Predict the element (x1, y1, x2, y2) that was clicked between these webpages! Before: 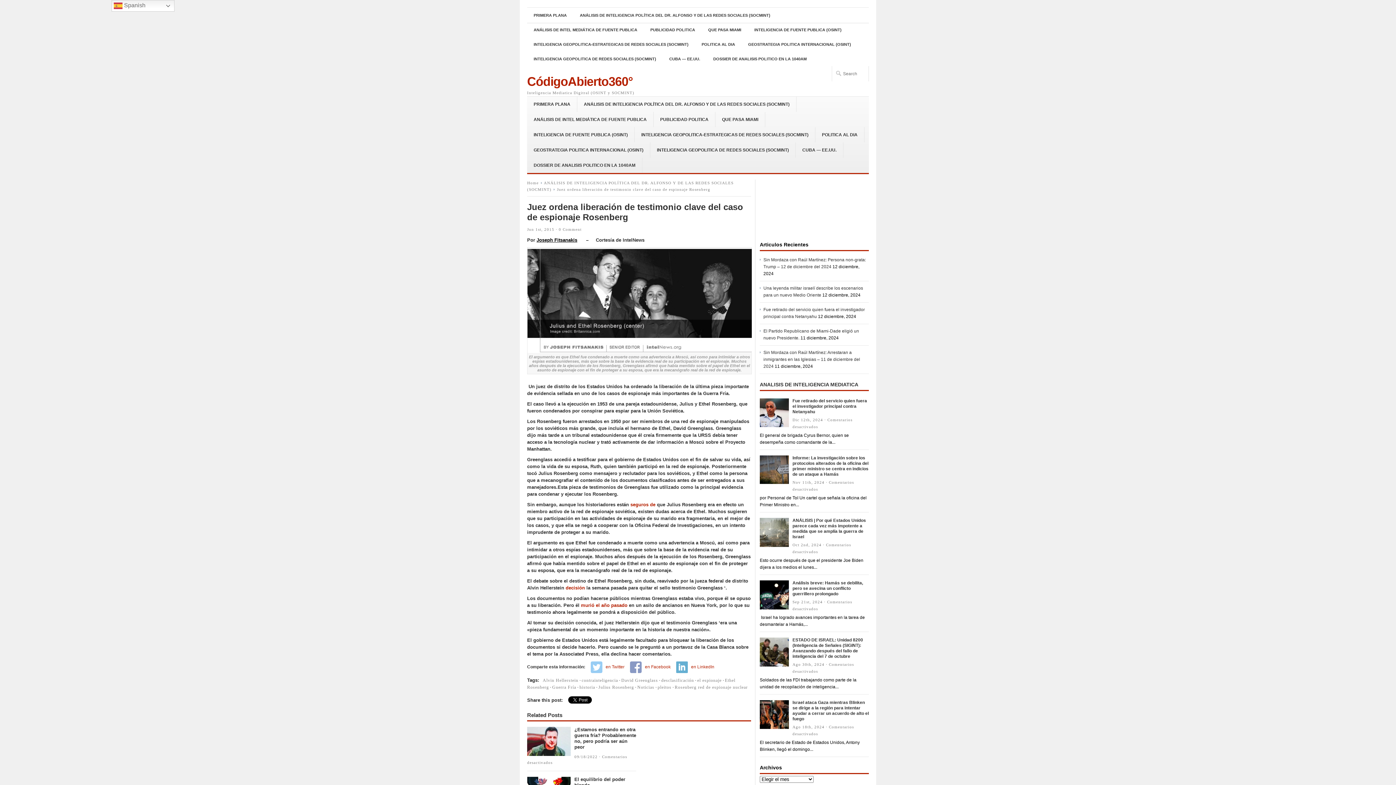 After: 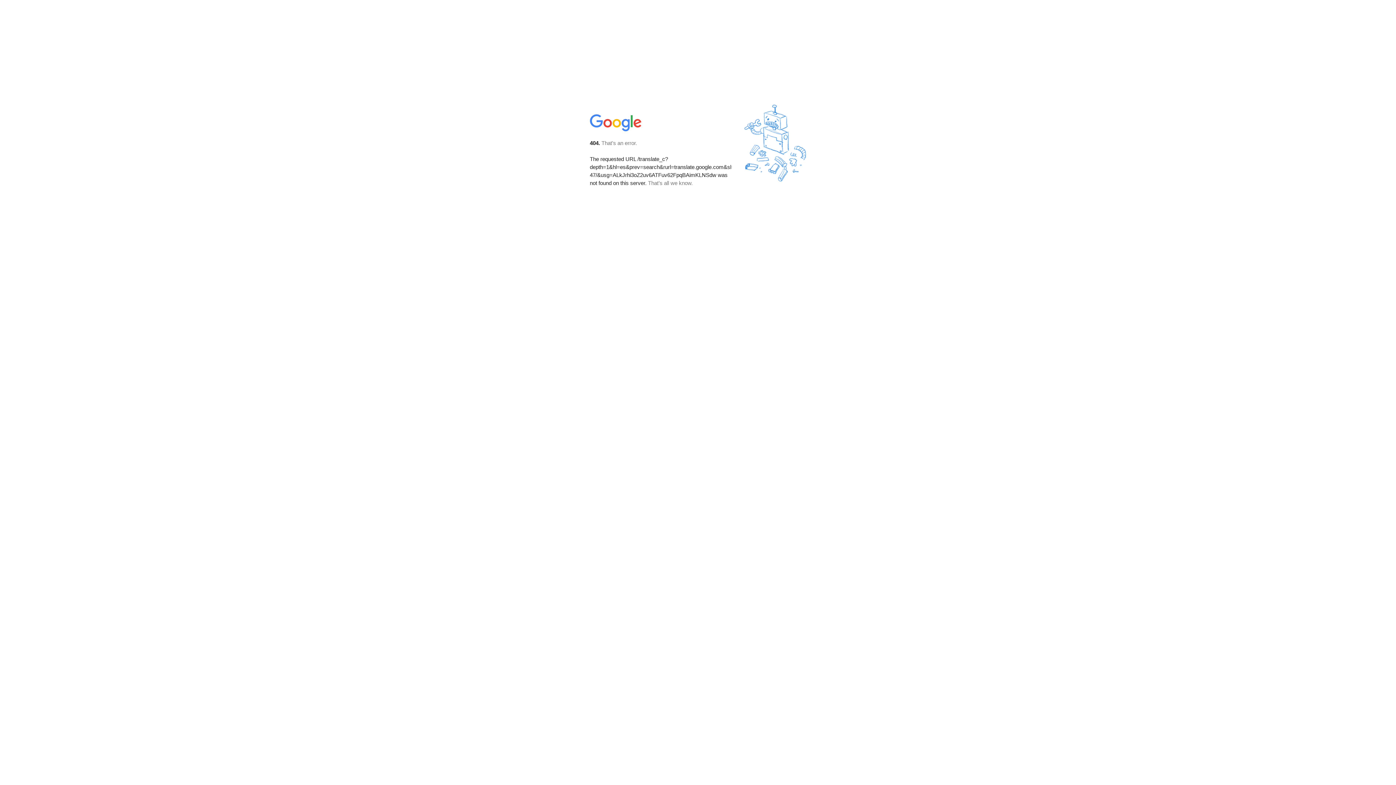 Action: bbox: (630, 502, 655, 507) label: seguros de